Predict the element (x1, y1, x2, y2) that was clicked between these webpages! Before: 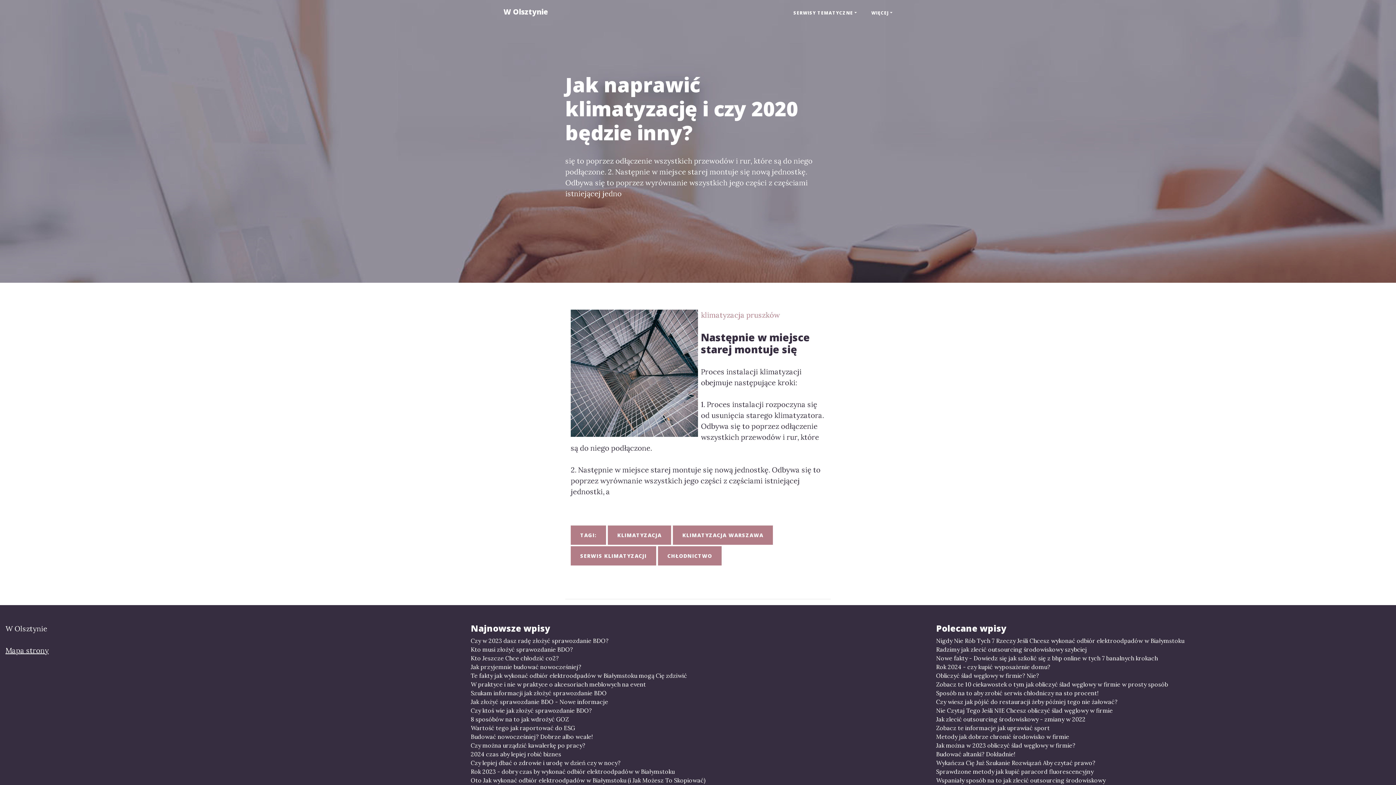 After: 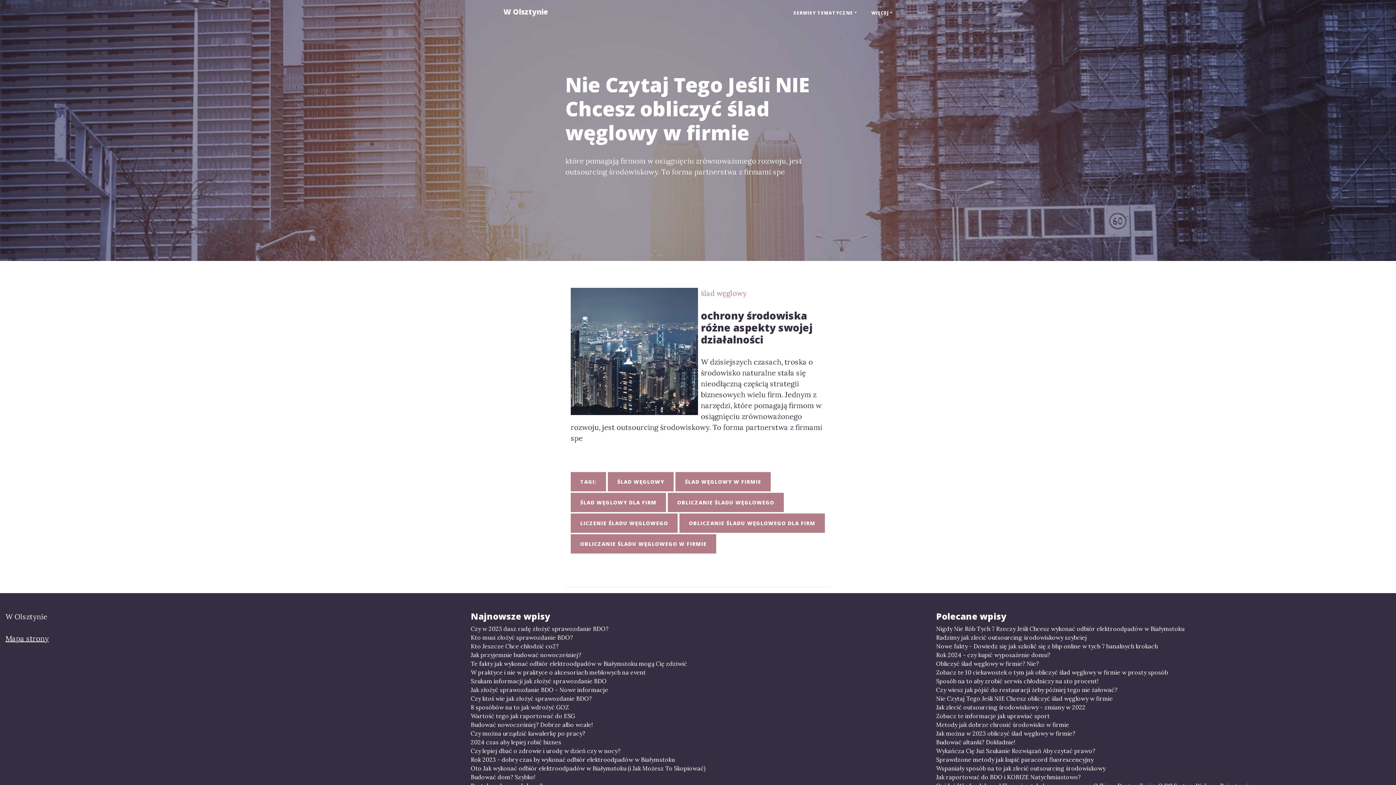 Action: bbox: (936, 706, 1390, 715) label: Nie Czytaj Tego Jeśli NIE Chcesz obliczyć ślad węglowy w firmie